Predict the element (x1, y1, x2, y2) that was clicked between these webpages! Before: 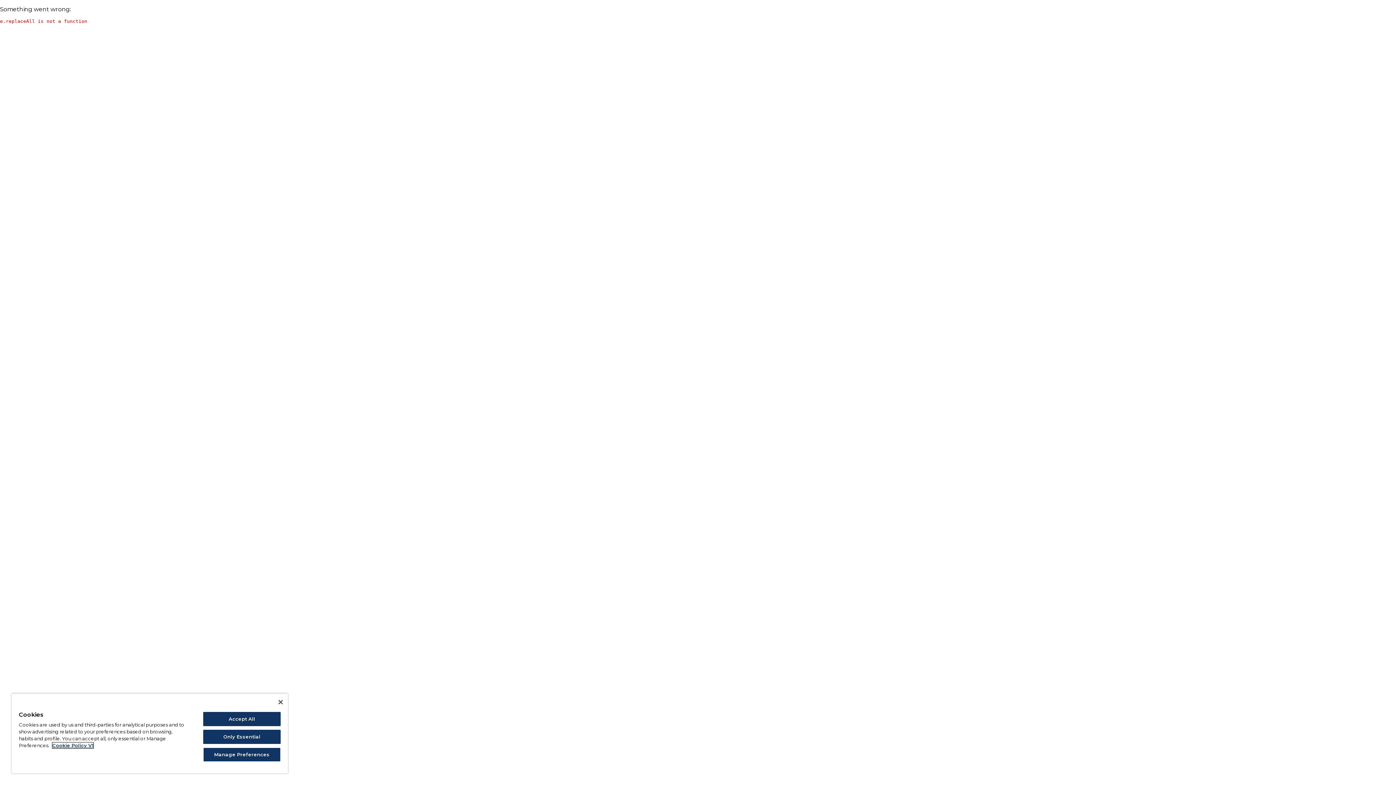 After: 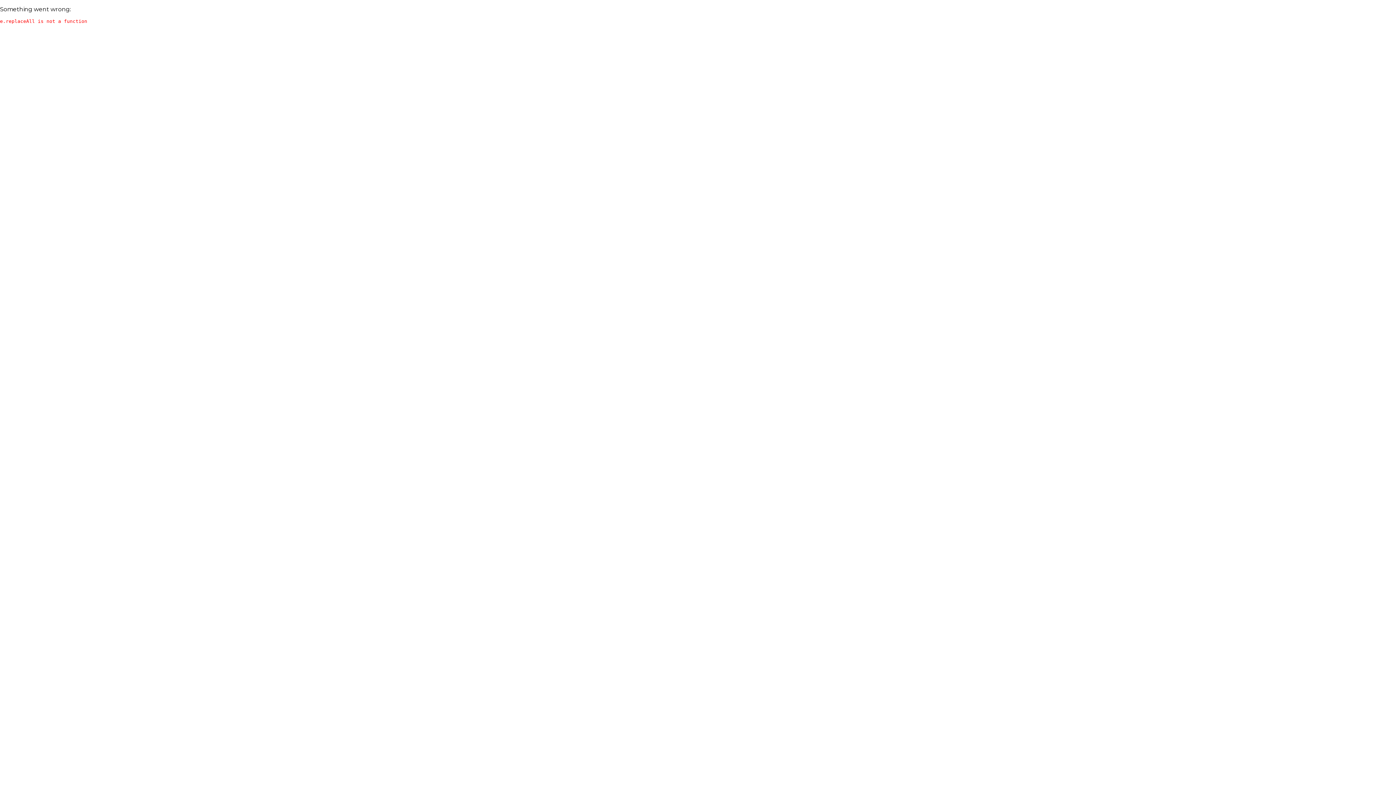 Action: bbox: (278, 700, 282, 704) label: Close